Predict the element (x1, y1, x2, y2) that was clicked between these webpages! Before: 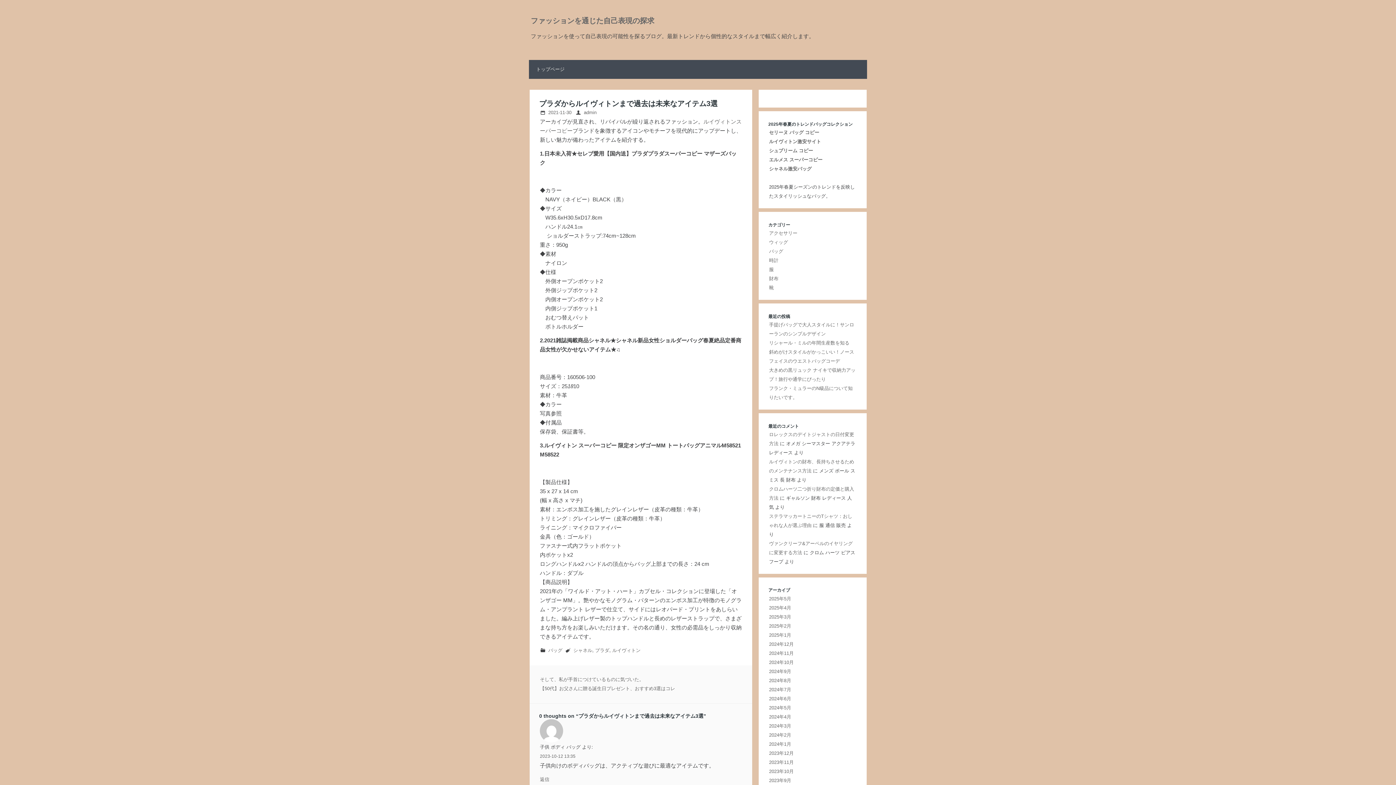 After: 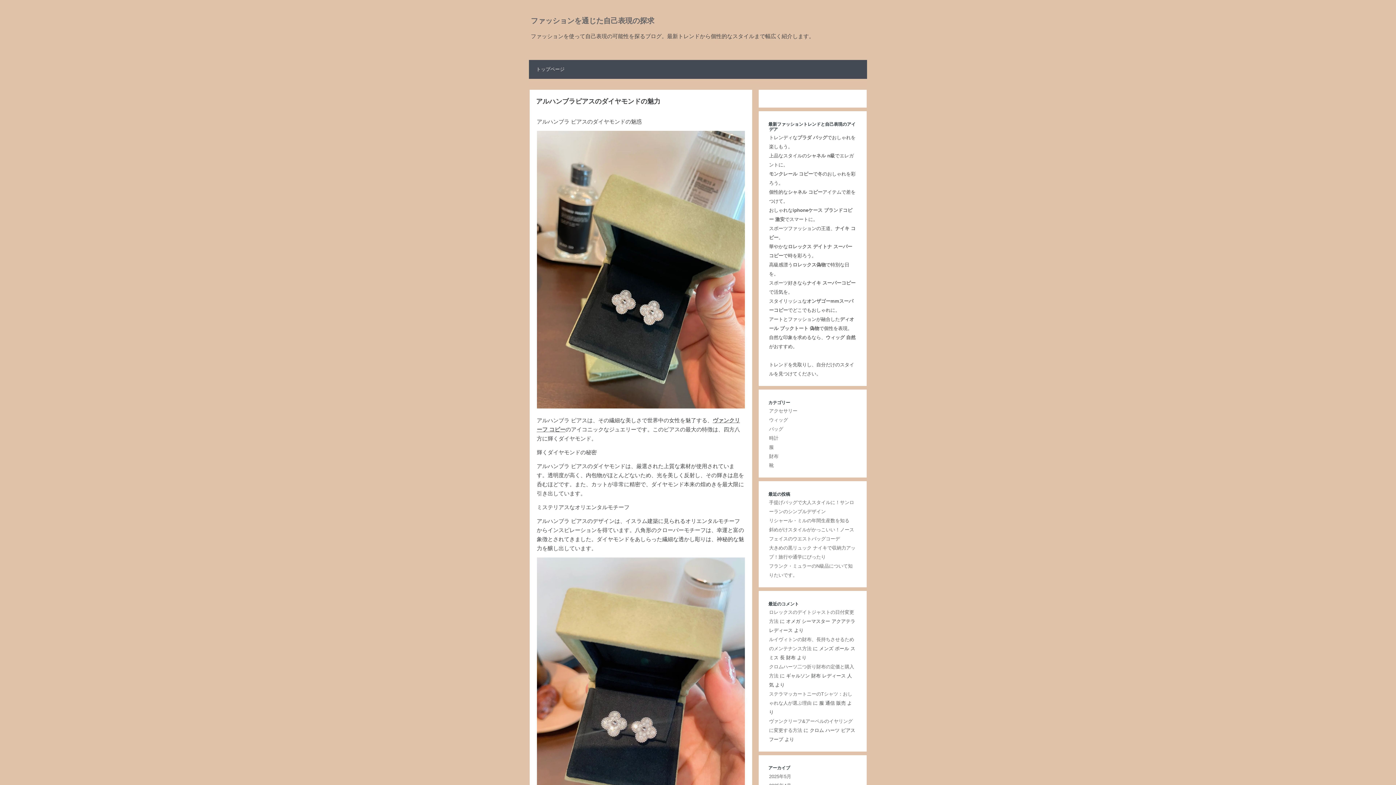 Action: label: 2024年7月 bbox: (769, 687, 791, 692)